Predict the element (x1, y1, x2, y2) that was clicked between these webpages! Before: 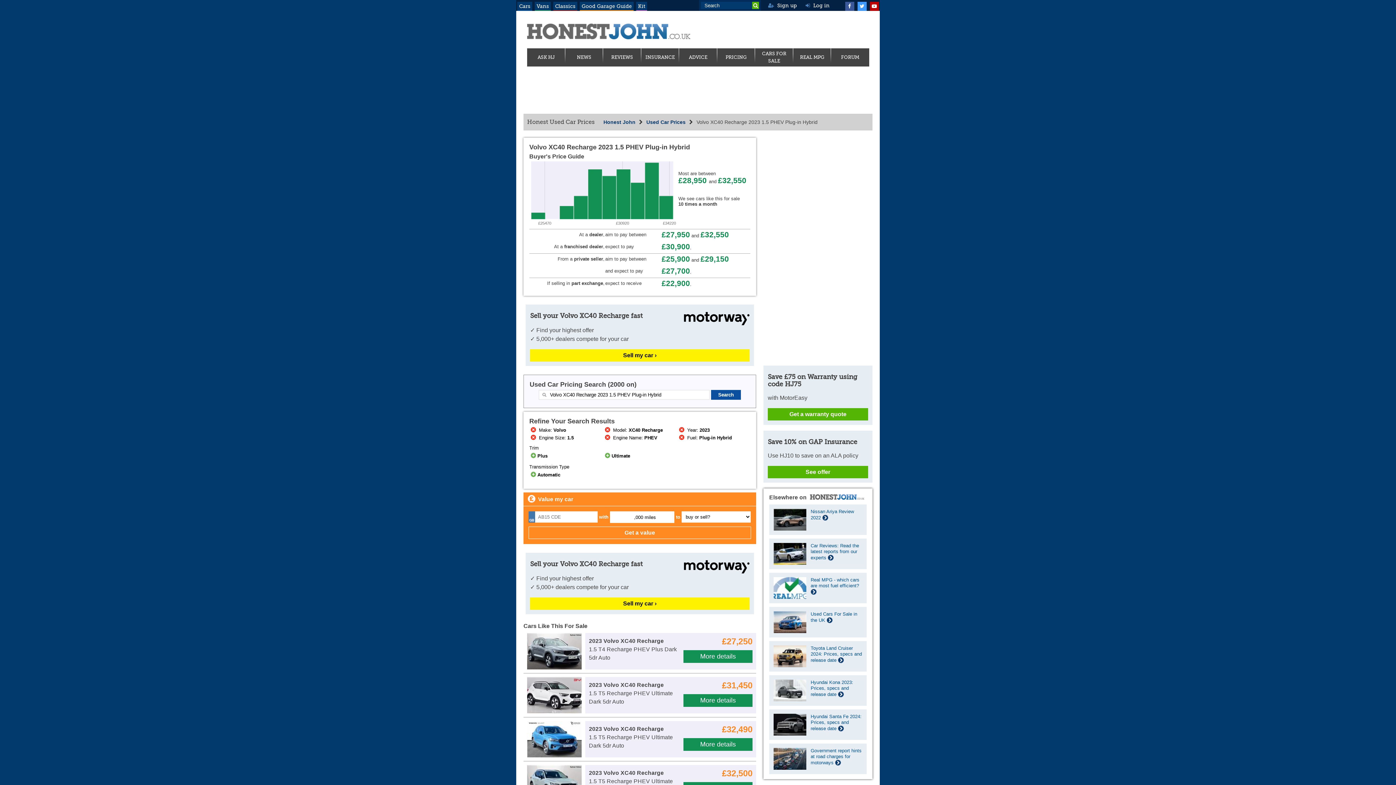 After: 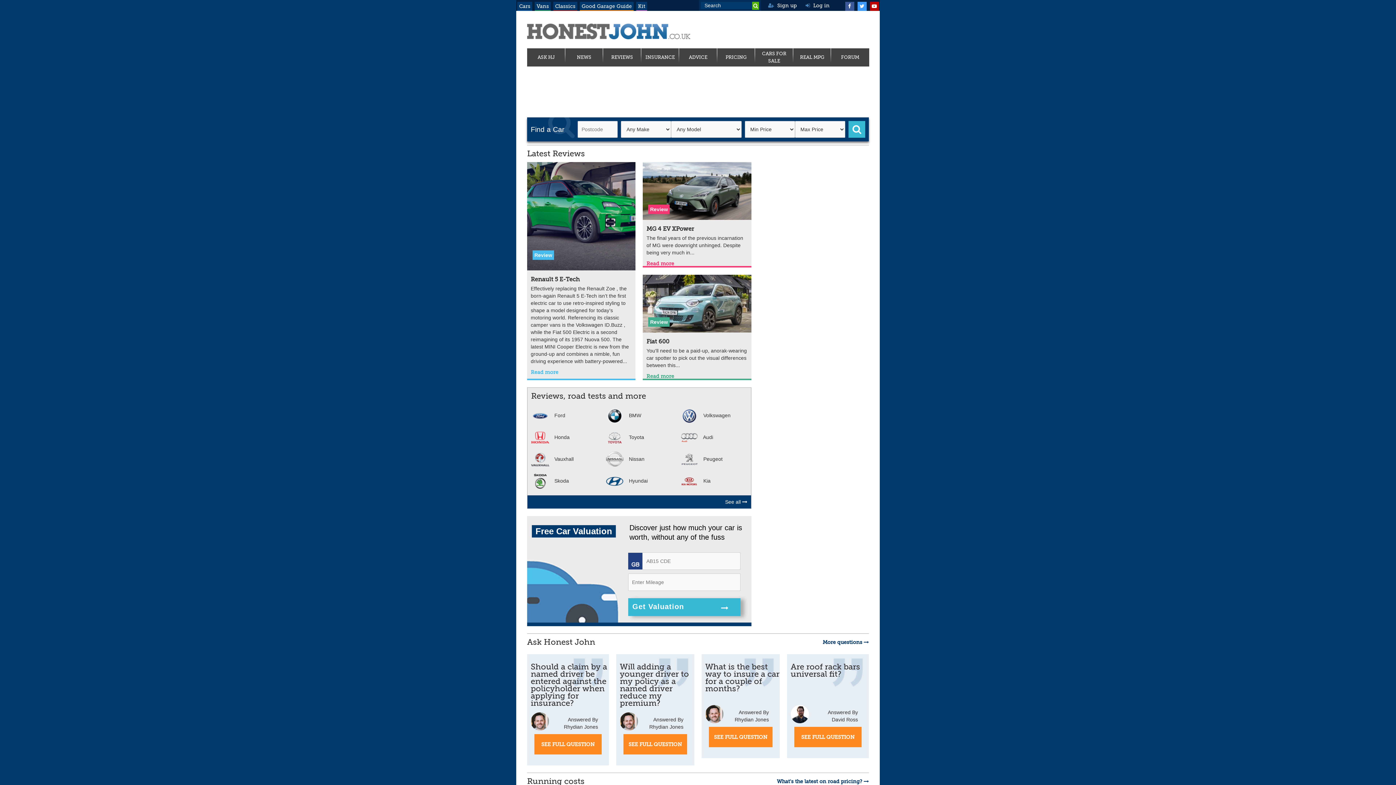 Action: bbox: (527, 34, 690, 40)